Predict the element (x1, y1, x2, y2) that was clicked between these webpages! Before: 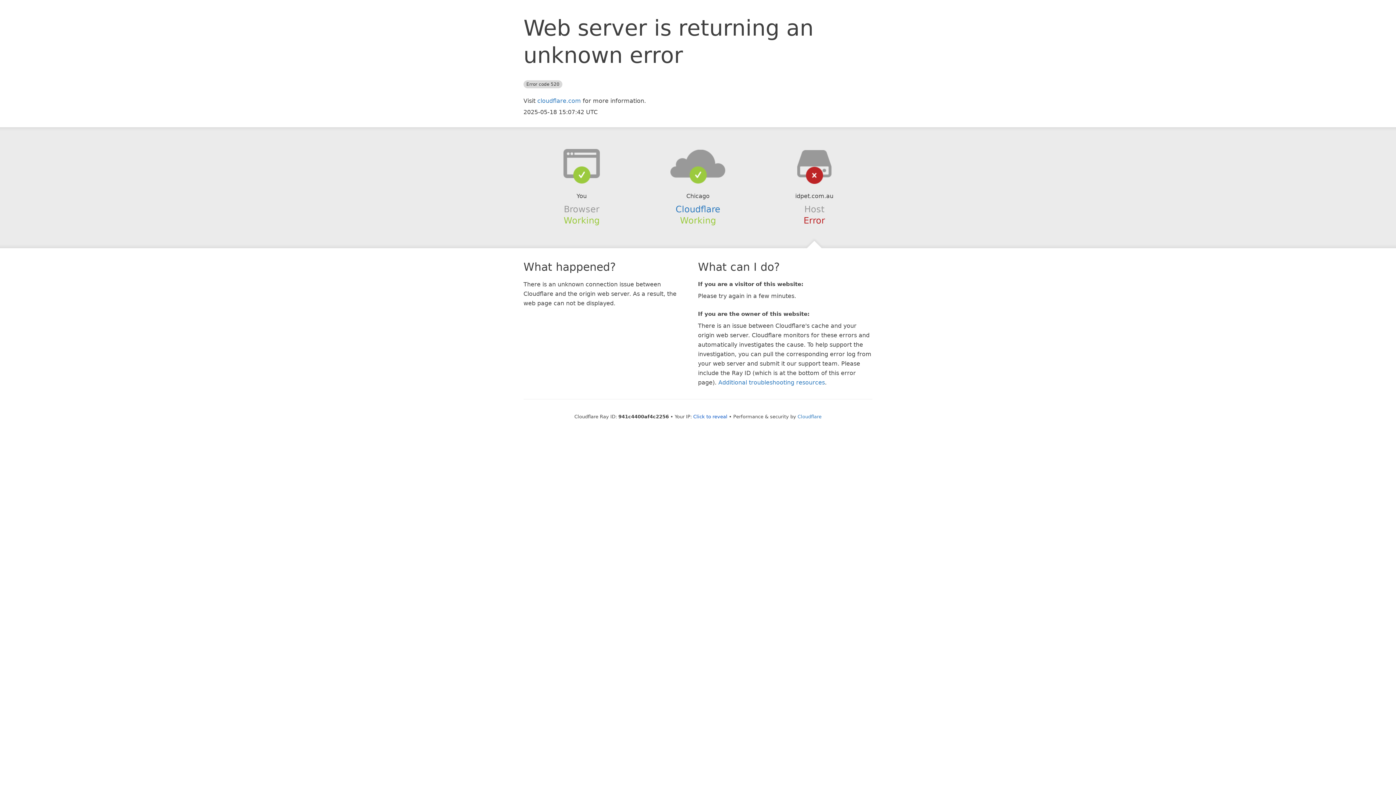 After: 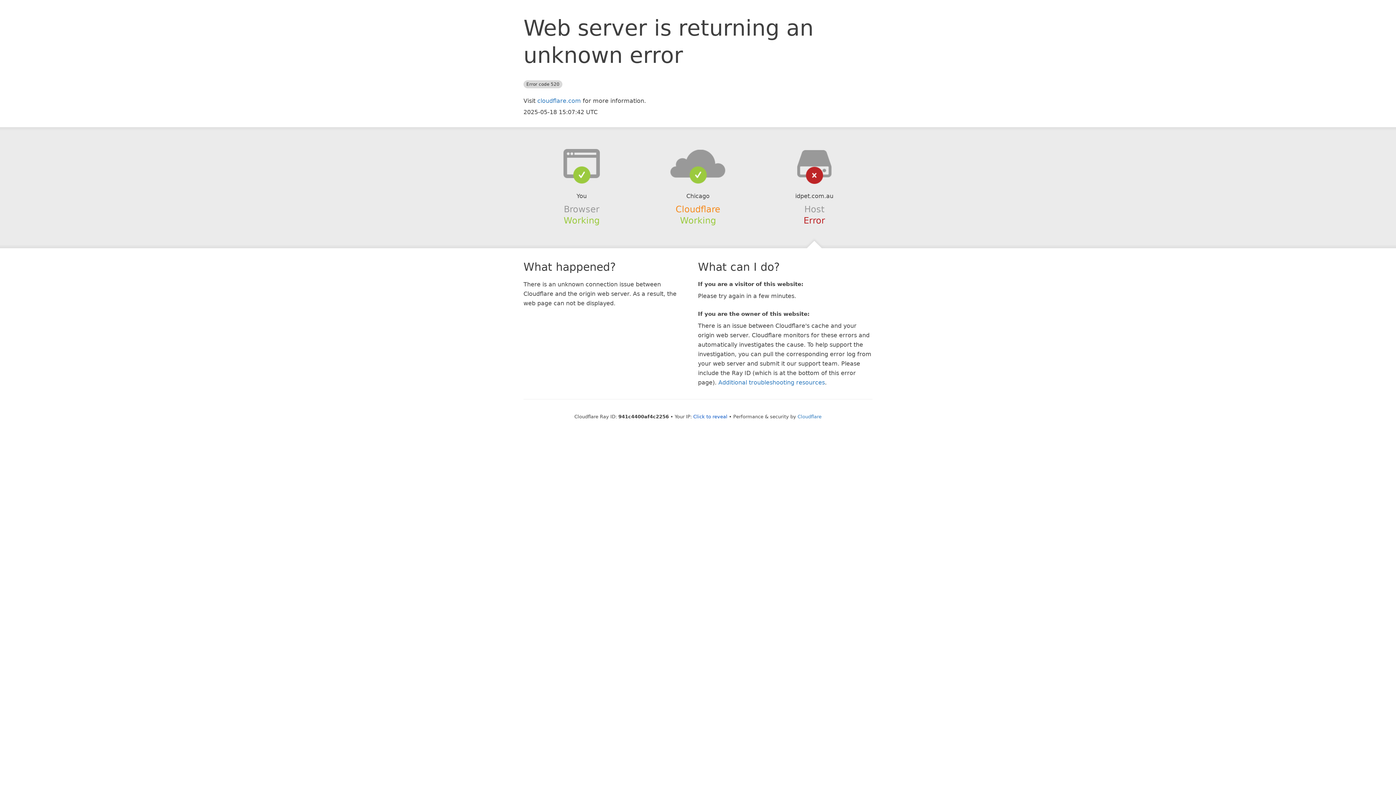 Action: label: Cloudflare bbox: (675, 204, 720, 214)